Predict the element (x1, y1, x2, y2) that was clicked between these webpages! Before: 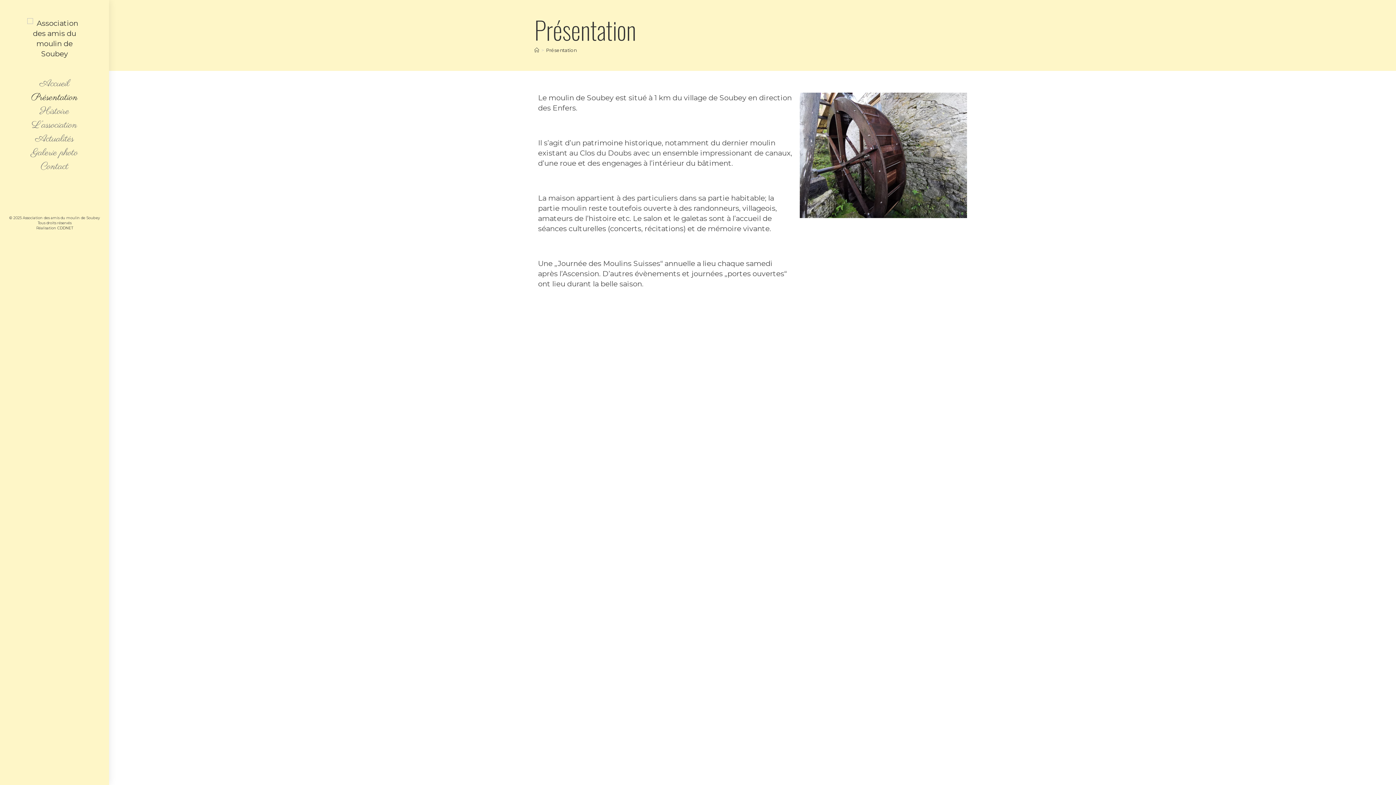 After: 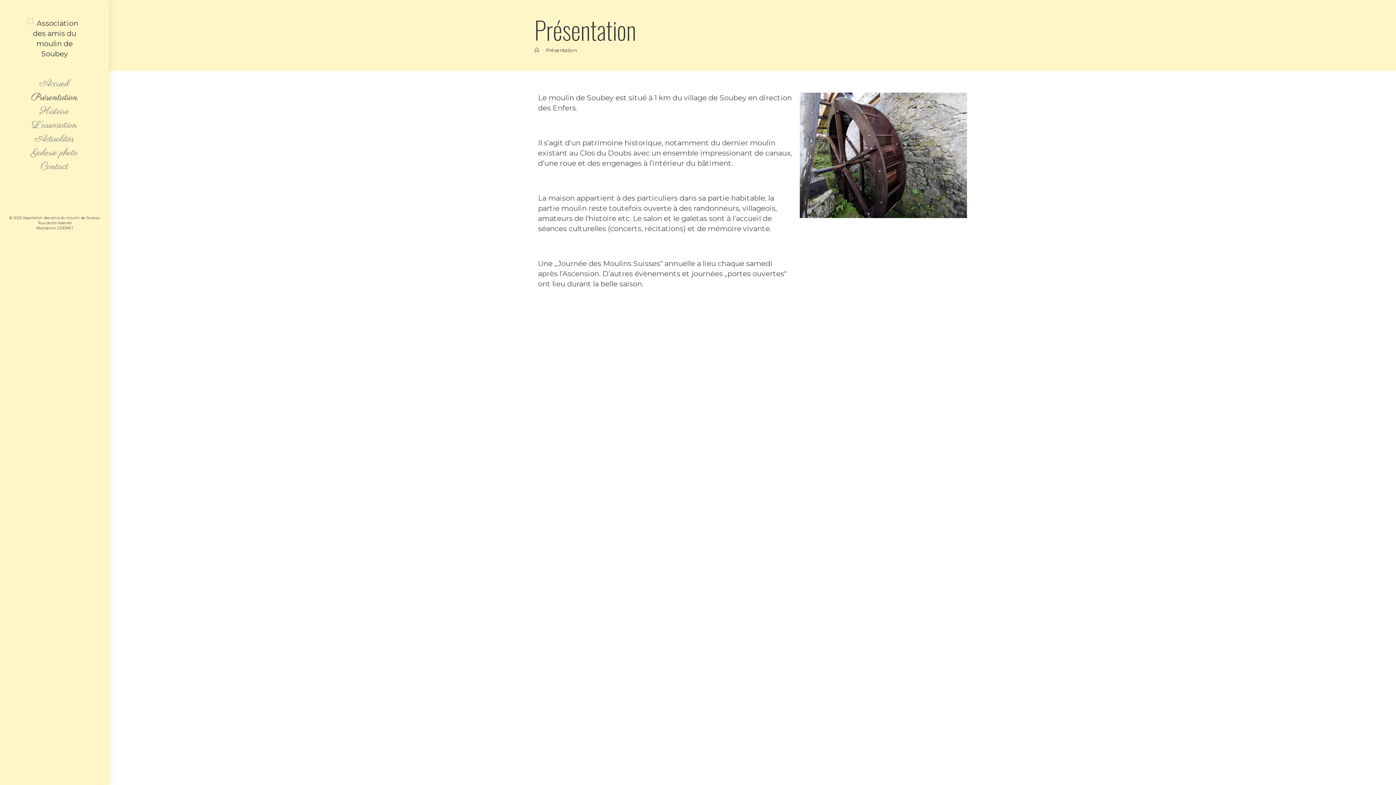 Action: label: Présentation bbox: (3, 92, 105, 102)